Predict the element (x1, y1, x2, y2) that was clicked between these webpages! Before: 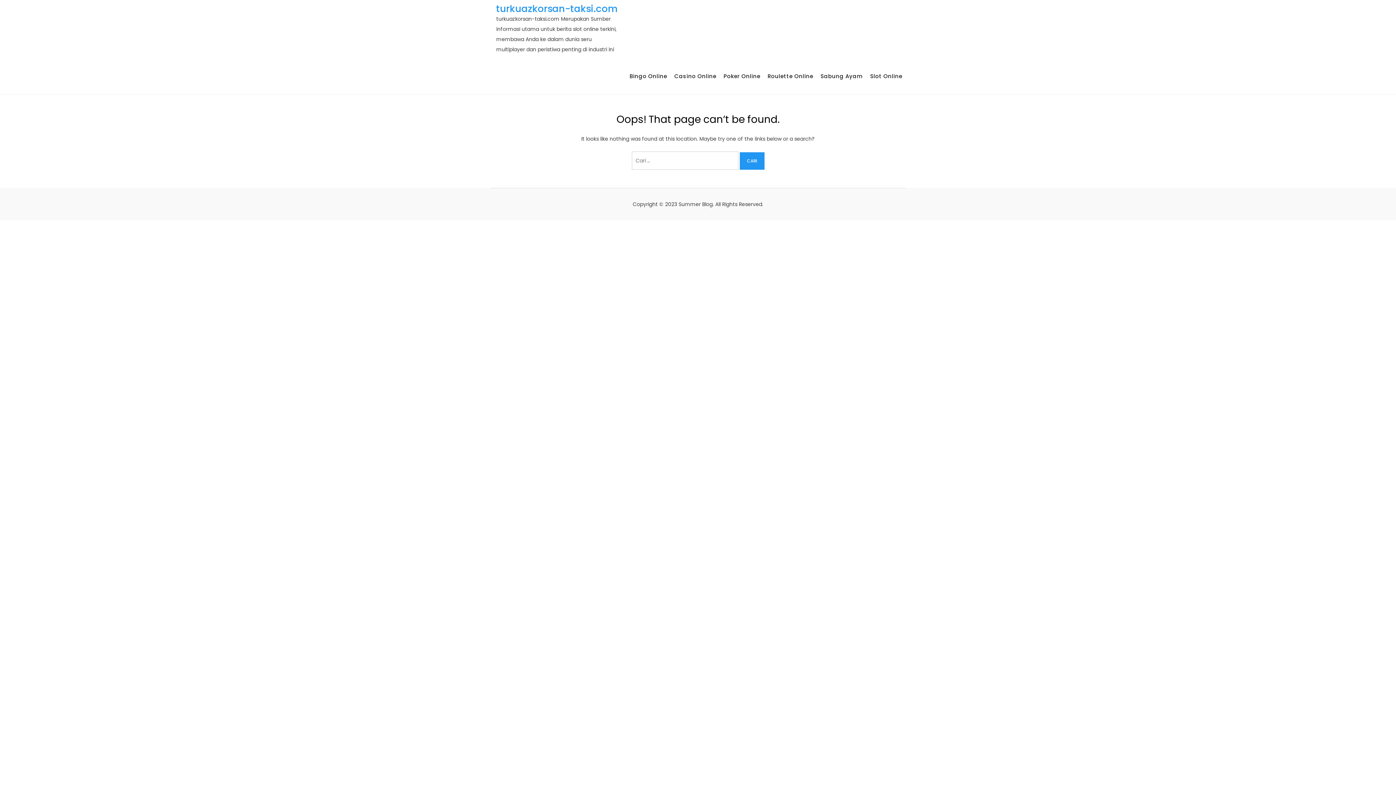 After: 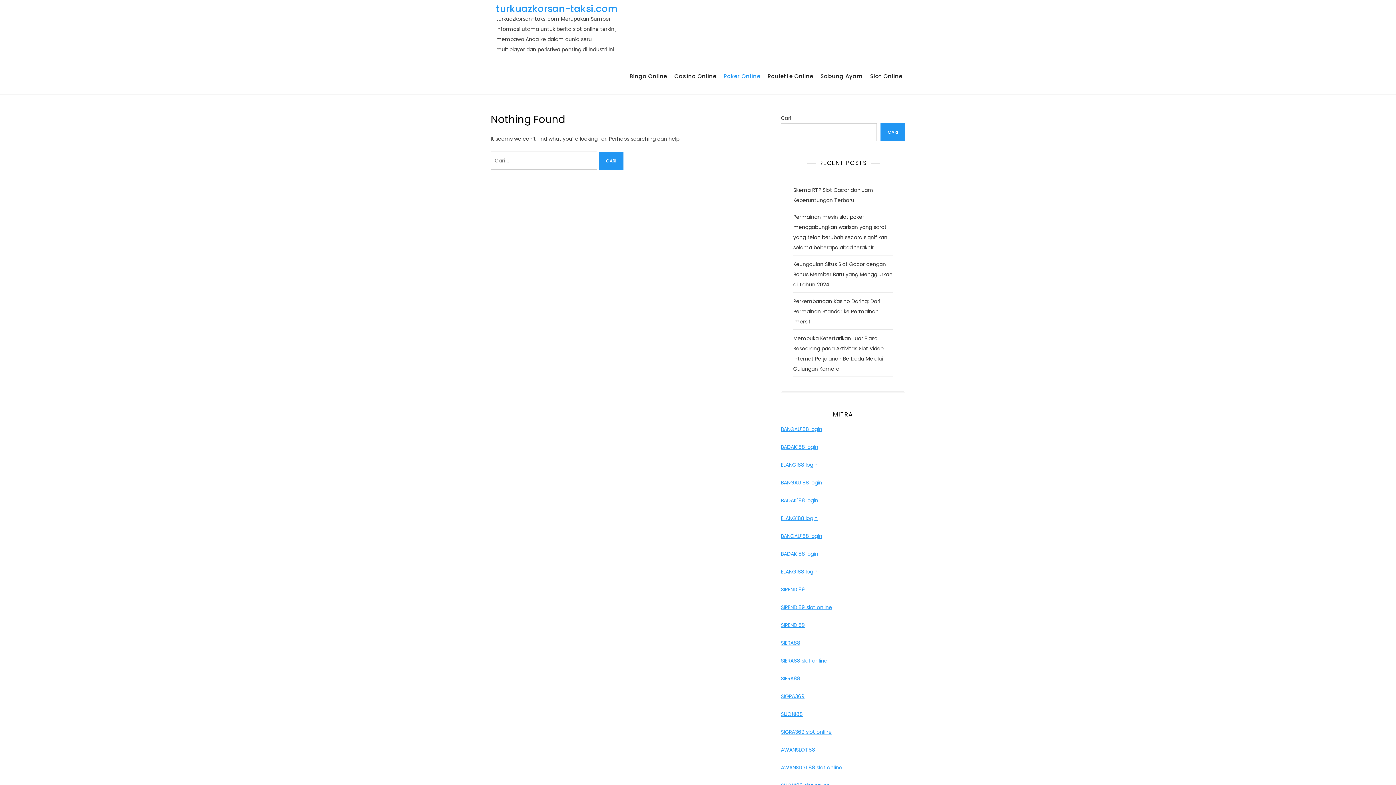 Action: label: Poker Online bbox: (720, 63, 763, 89)